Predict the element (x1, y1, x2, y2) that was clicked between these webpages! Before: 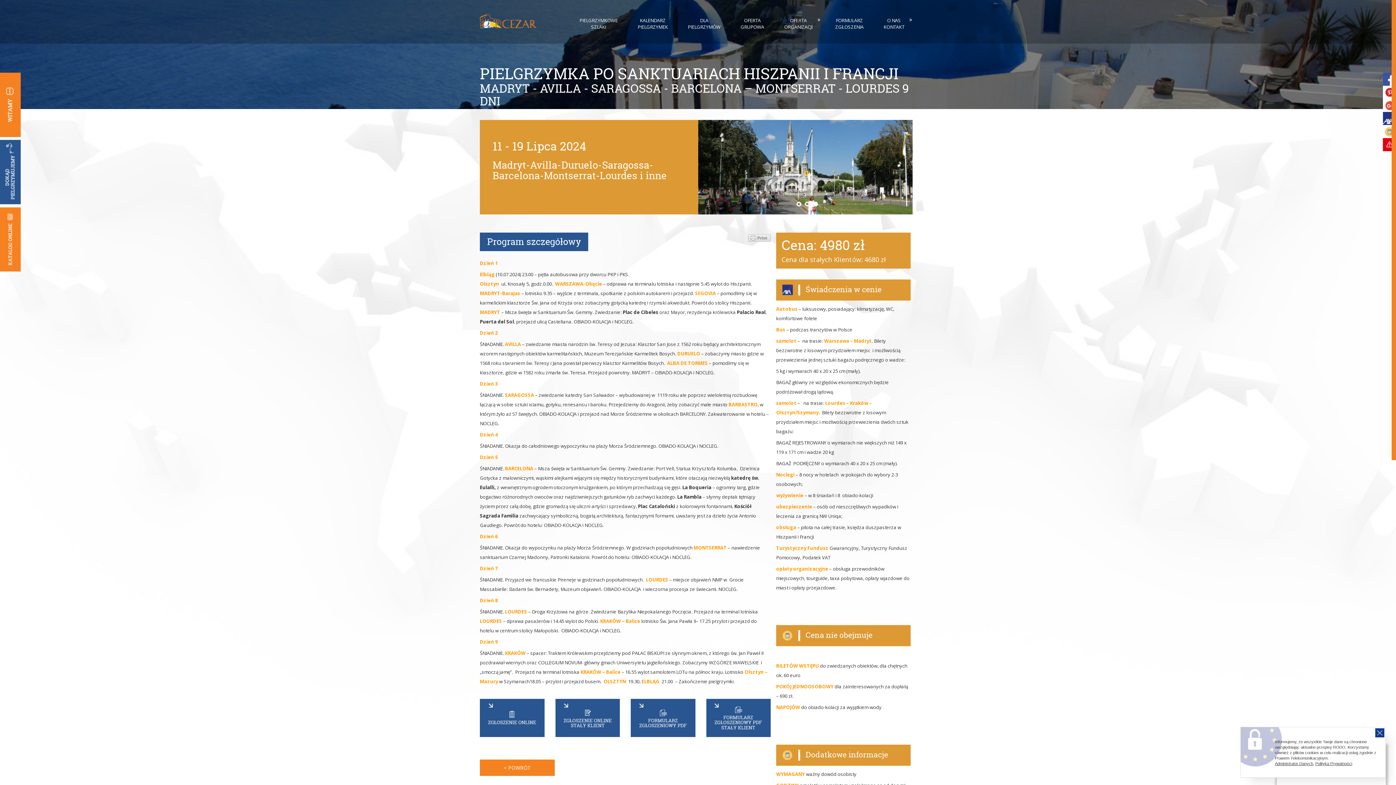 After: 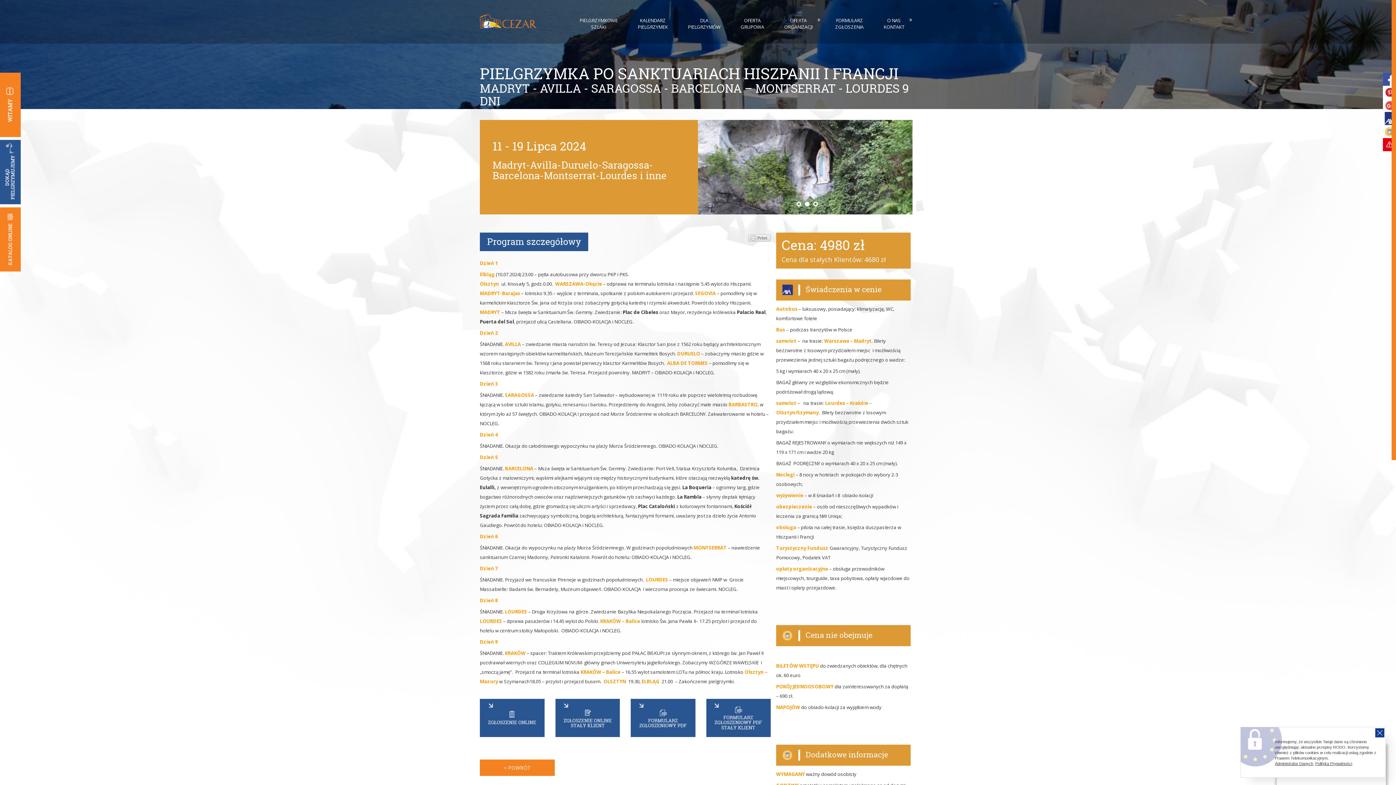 Action: bbox: (1383, 112, 1396, 125)